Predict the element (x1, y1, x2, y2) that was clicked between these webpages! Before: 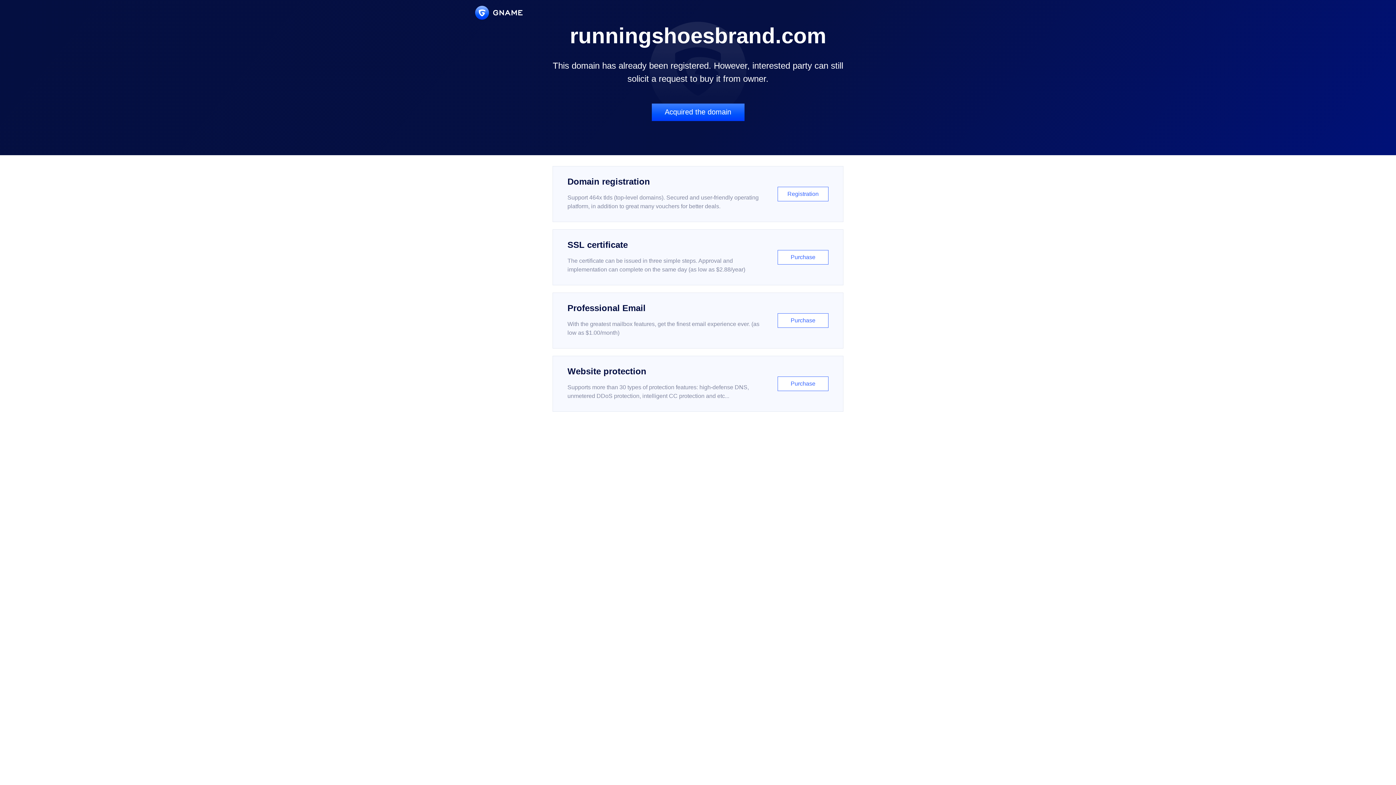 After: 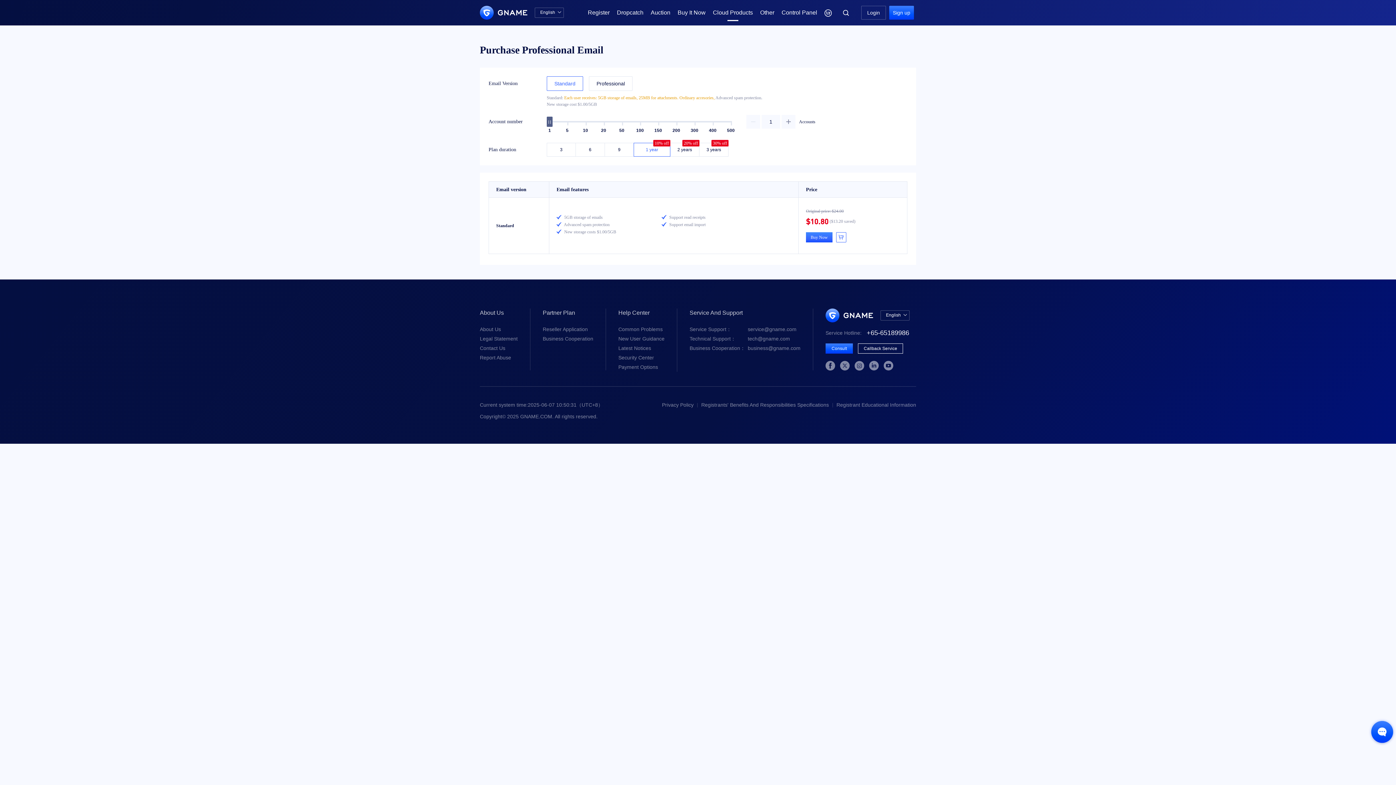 Action: bbox: (552, 292, 843, 348) label: Professional Email

With the greatest mailbox features, get the finest email experience ever. (as low as $1.00/month)

Purchase